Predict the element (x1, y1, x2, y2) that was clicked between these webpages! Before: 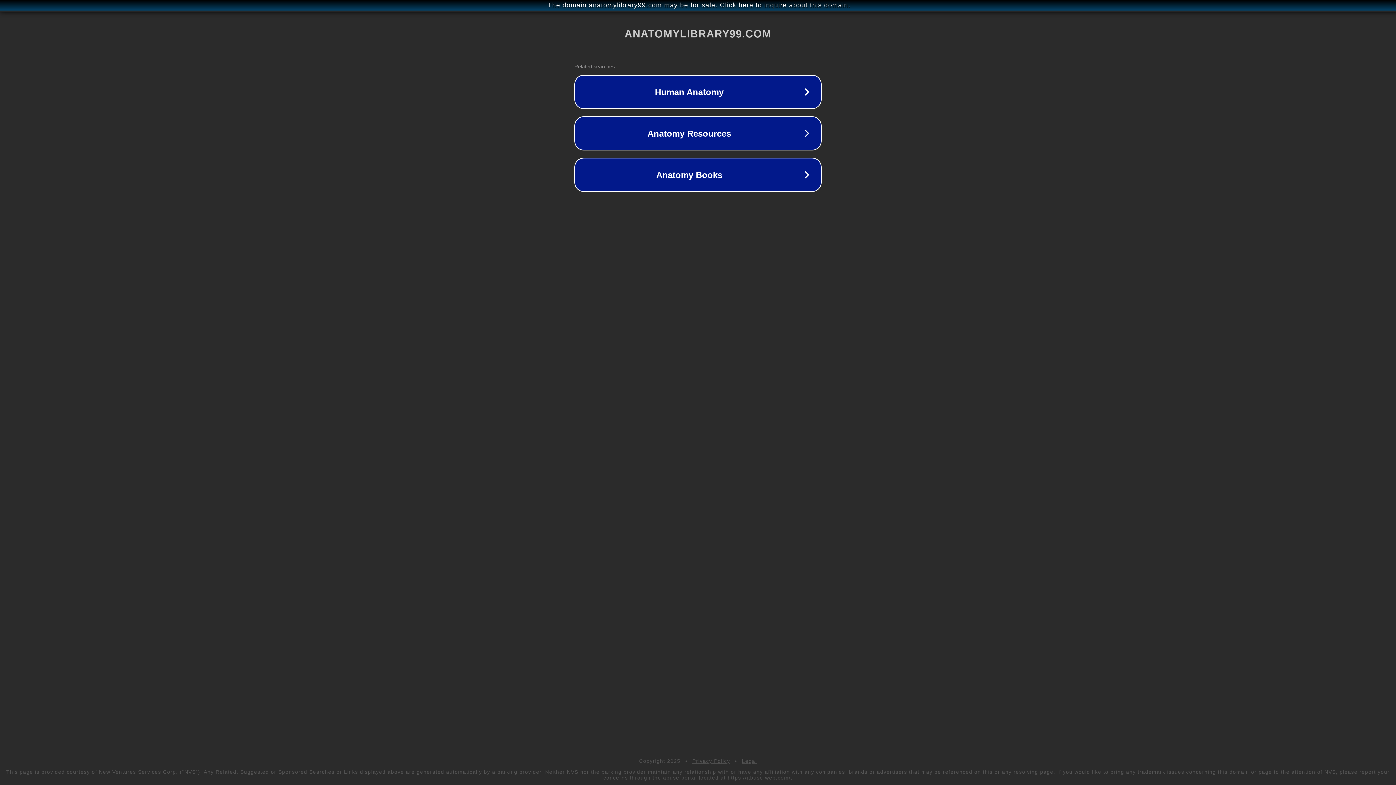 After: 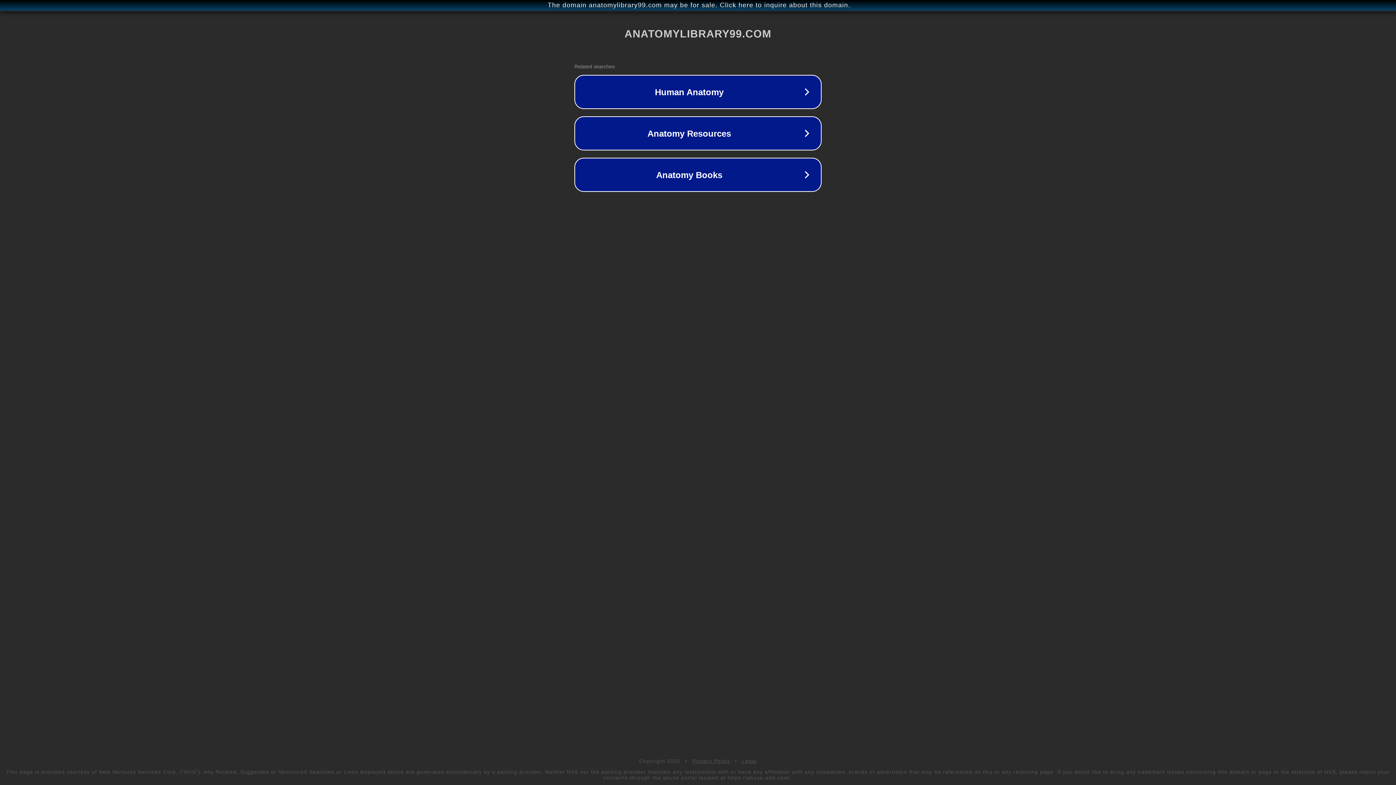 Action: label: Legal bbox: (742, 758, 757, 764)